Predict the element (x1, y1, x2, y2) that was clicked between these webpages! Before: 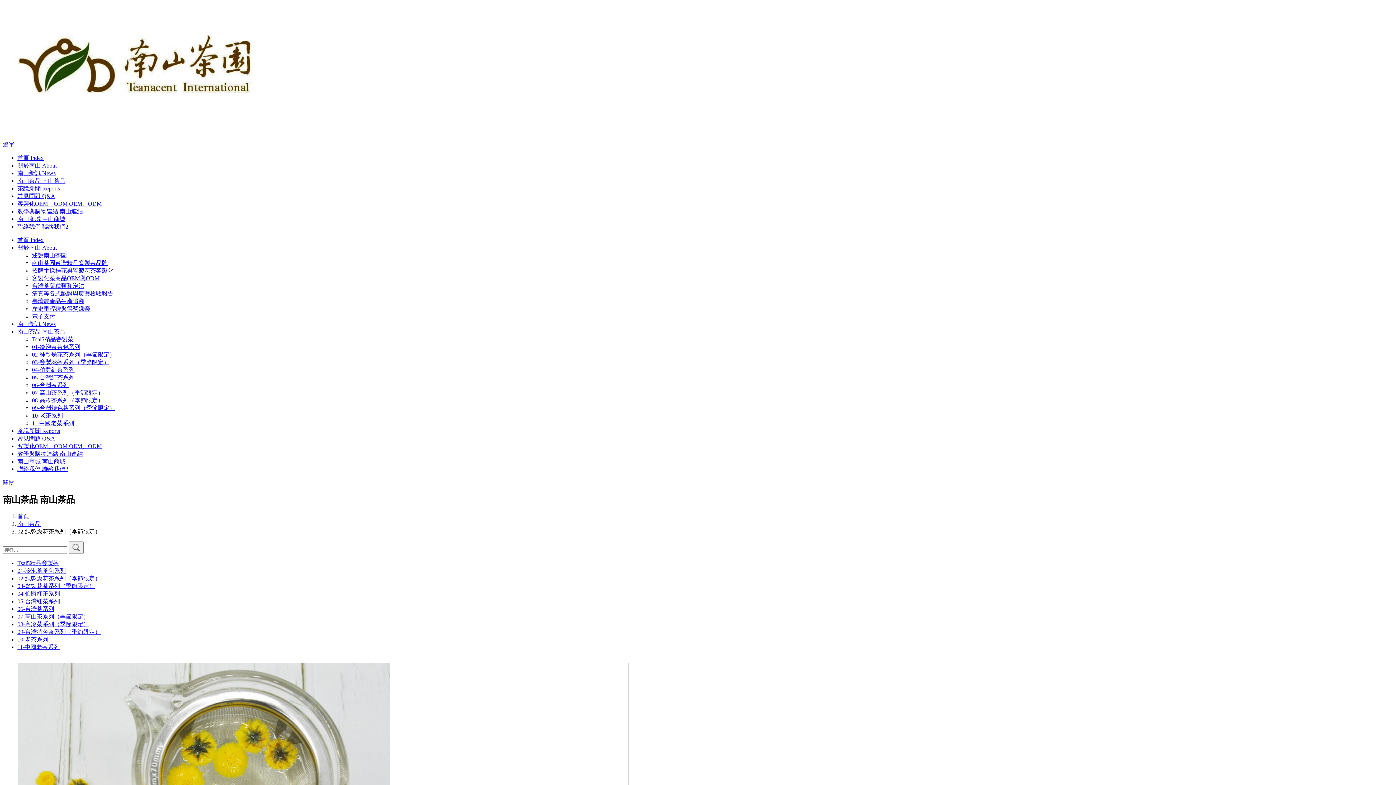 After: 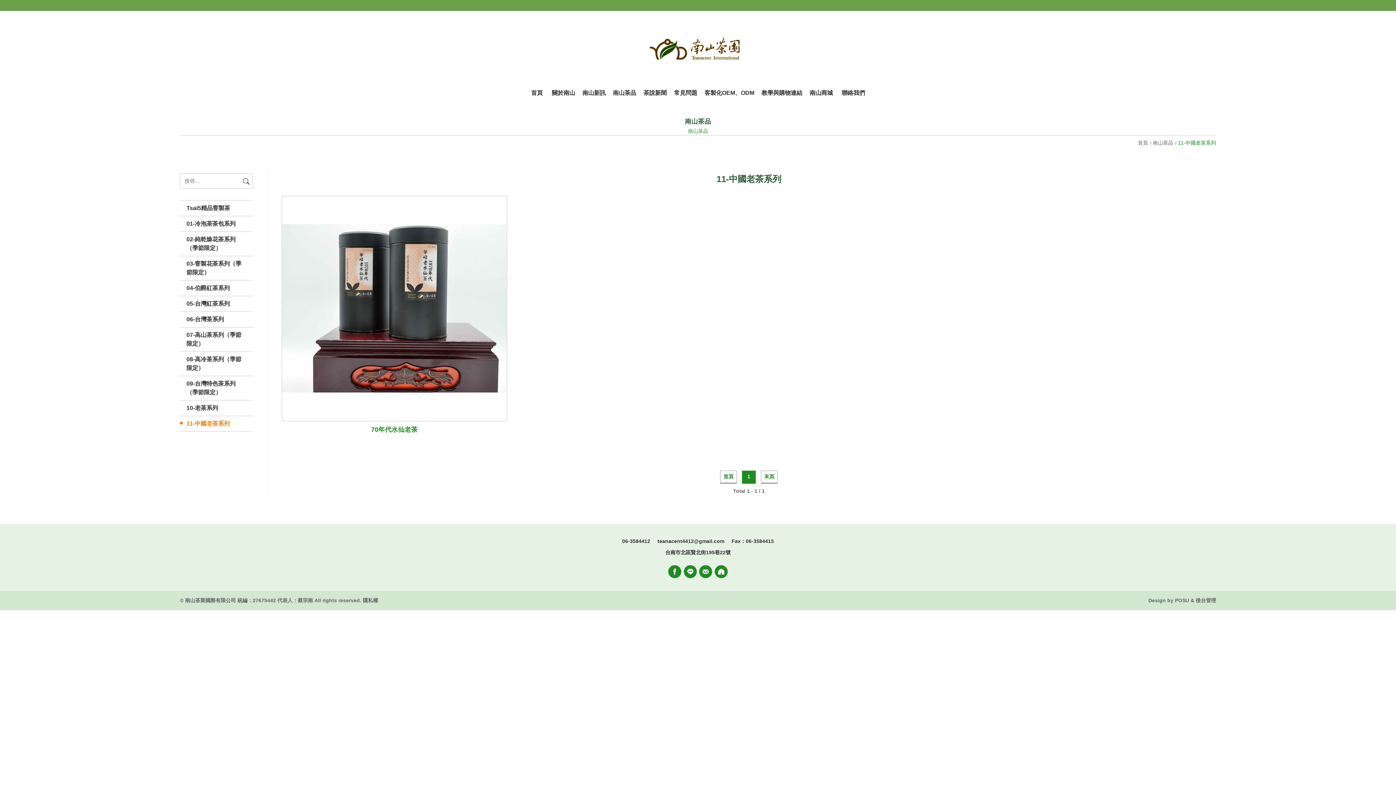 Action: bbox: (17, 644, 59, 650) label: 11-中國老茶系列